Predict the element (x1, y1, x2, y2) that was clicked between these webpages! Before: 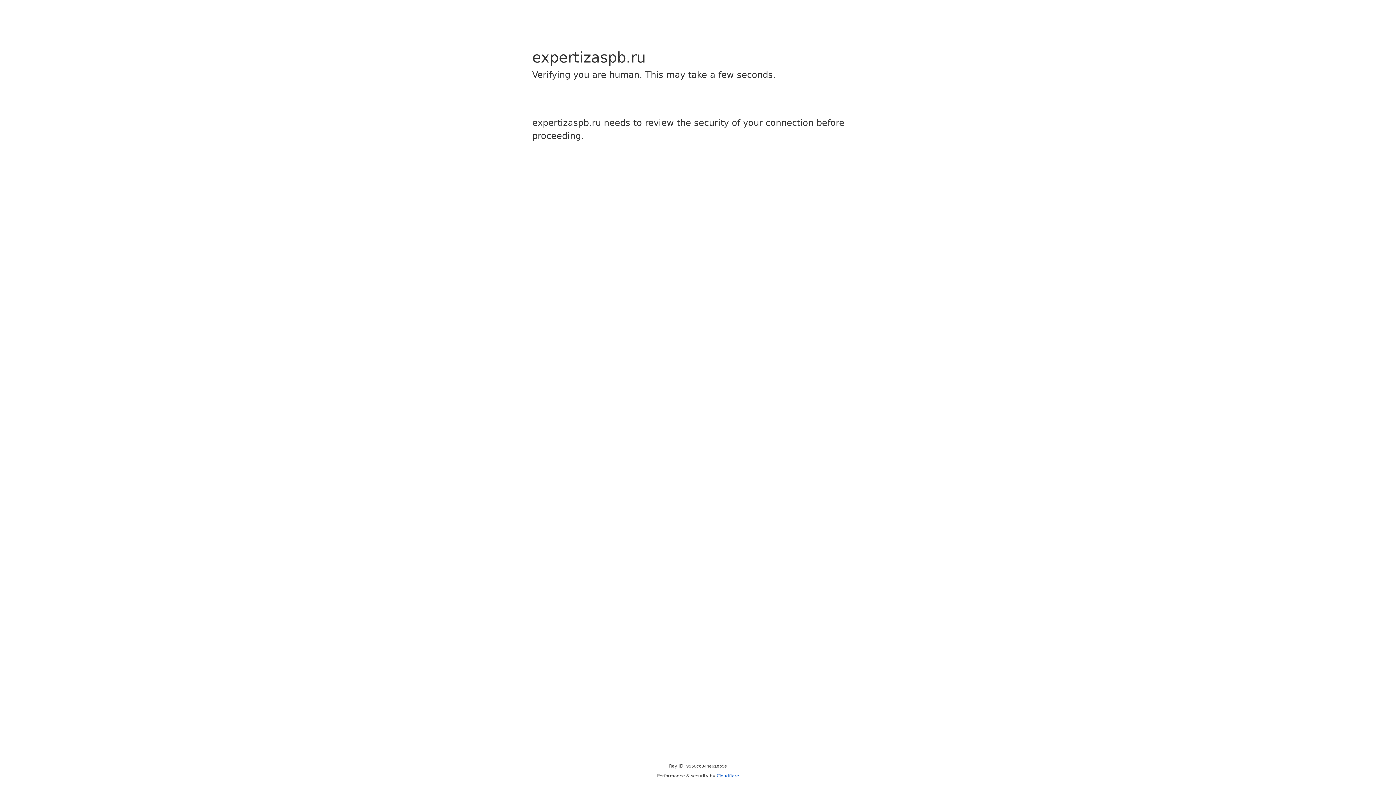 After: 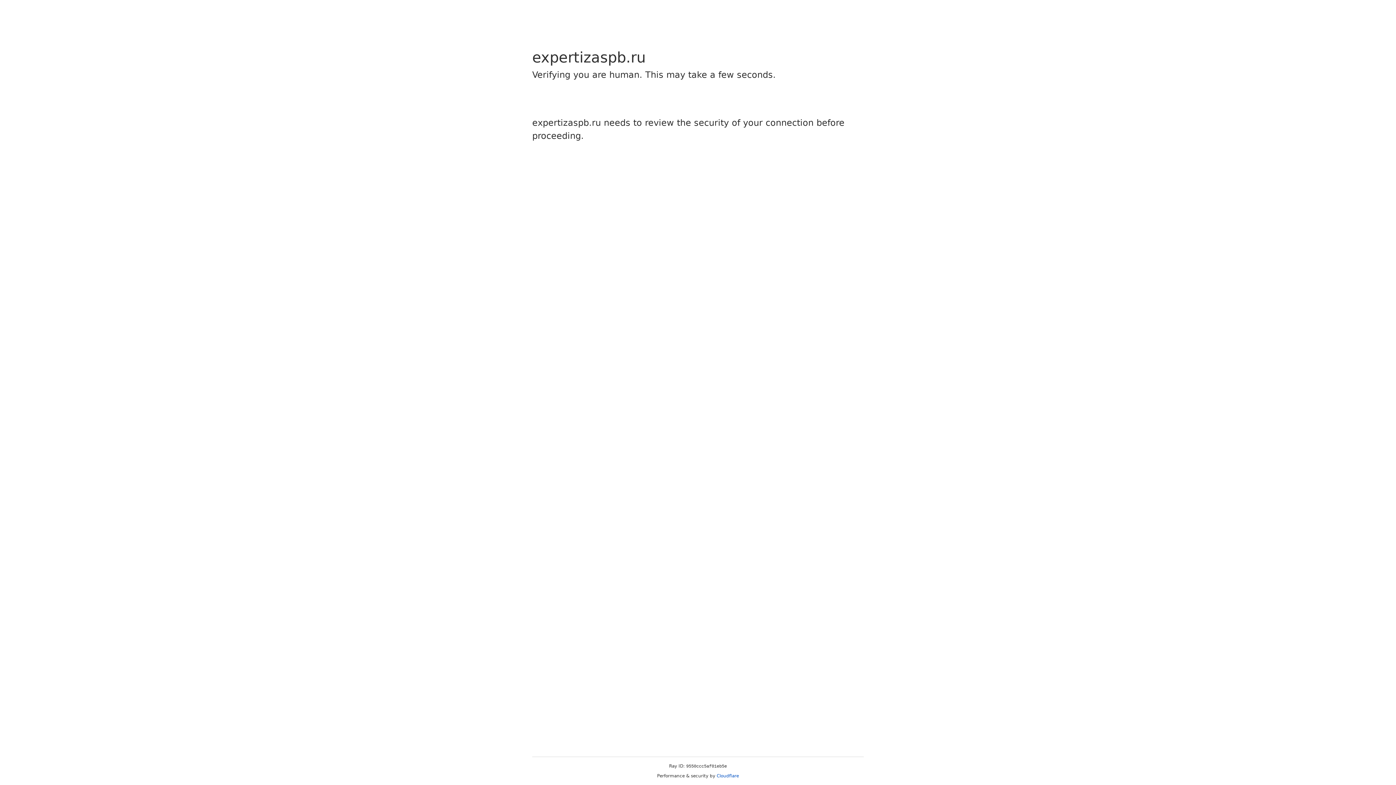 Action: bbox: (716, 773, 739, 778) label: Cloudflare